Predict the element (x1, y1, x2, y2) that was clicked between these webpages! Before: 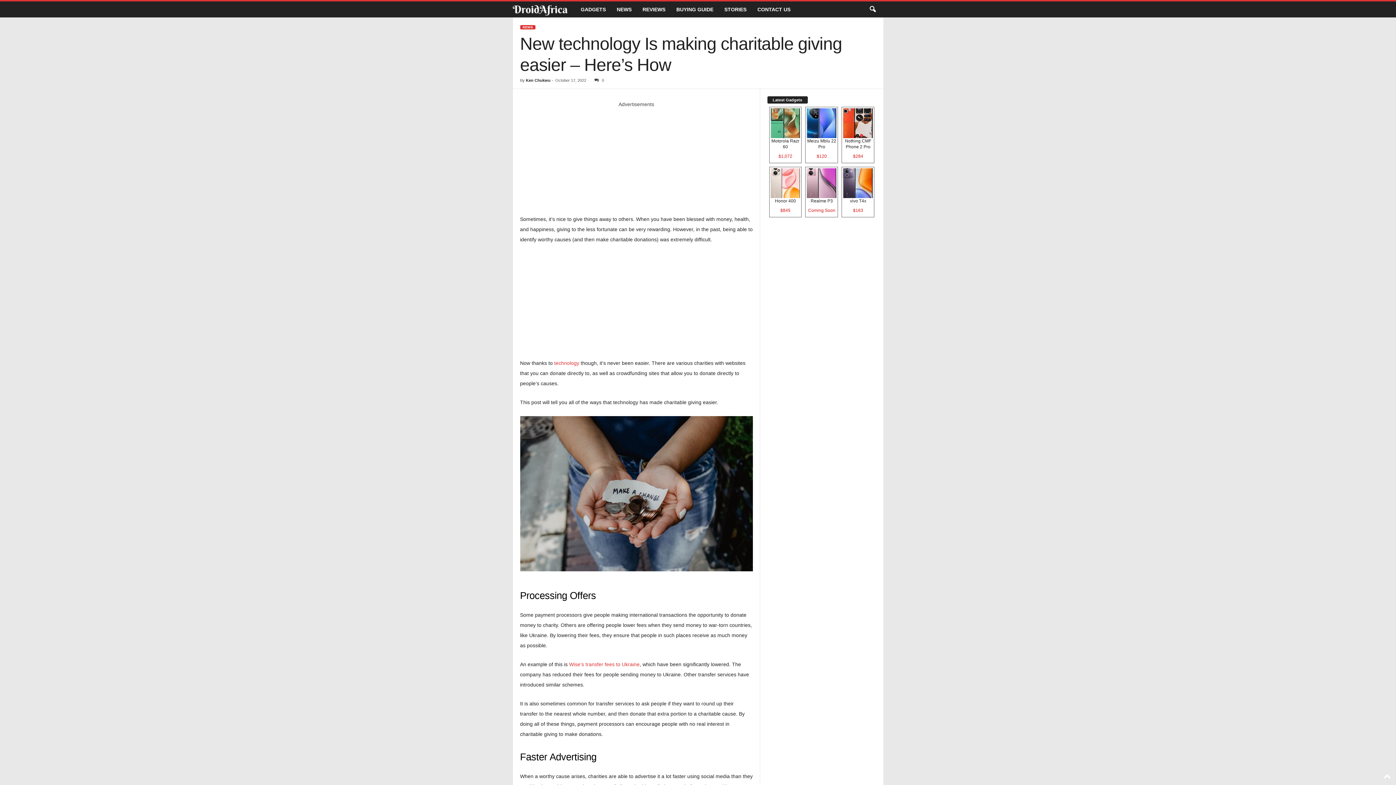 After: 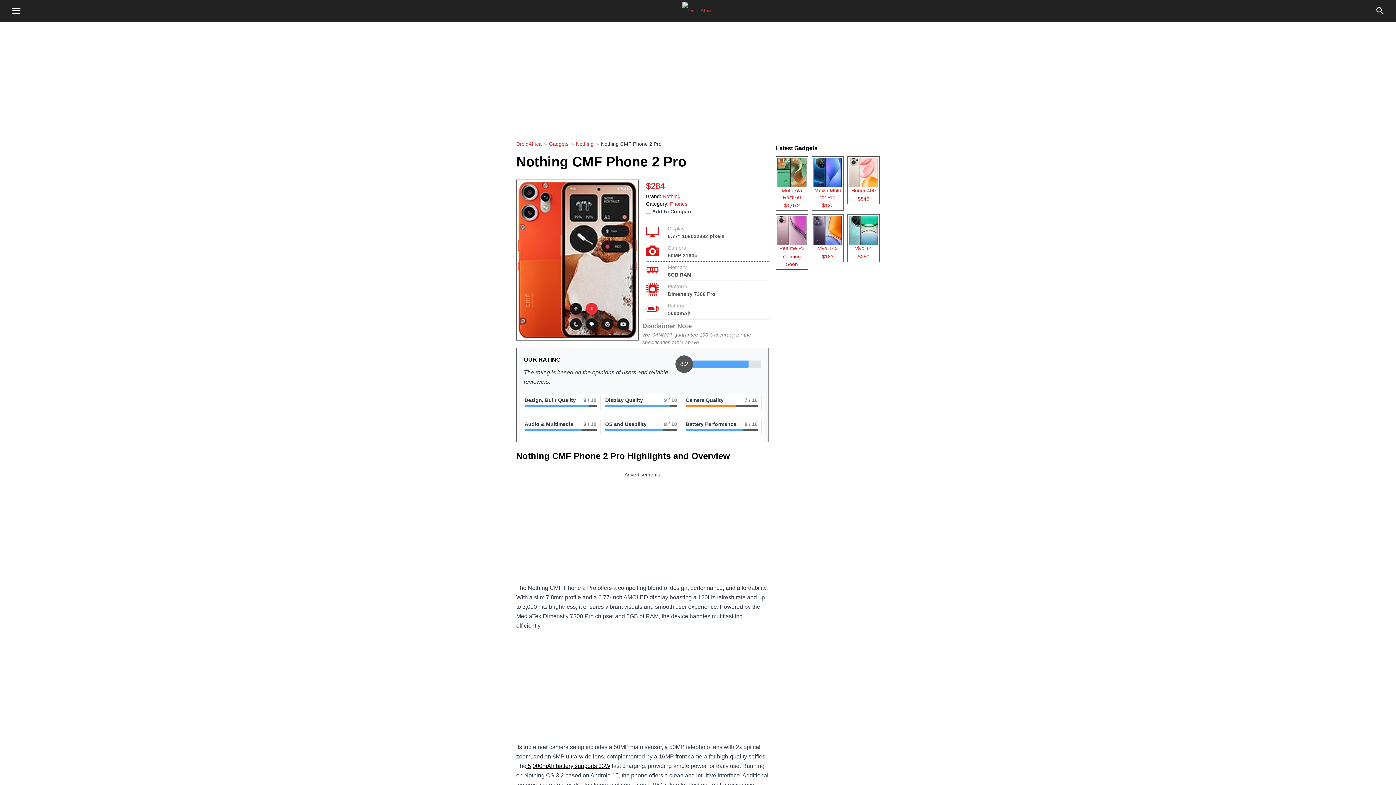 Action: bbox: (841, 106, 874, 163) label: Nothing CMF Phone 2 Pro
$284